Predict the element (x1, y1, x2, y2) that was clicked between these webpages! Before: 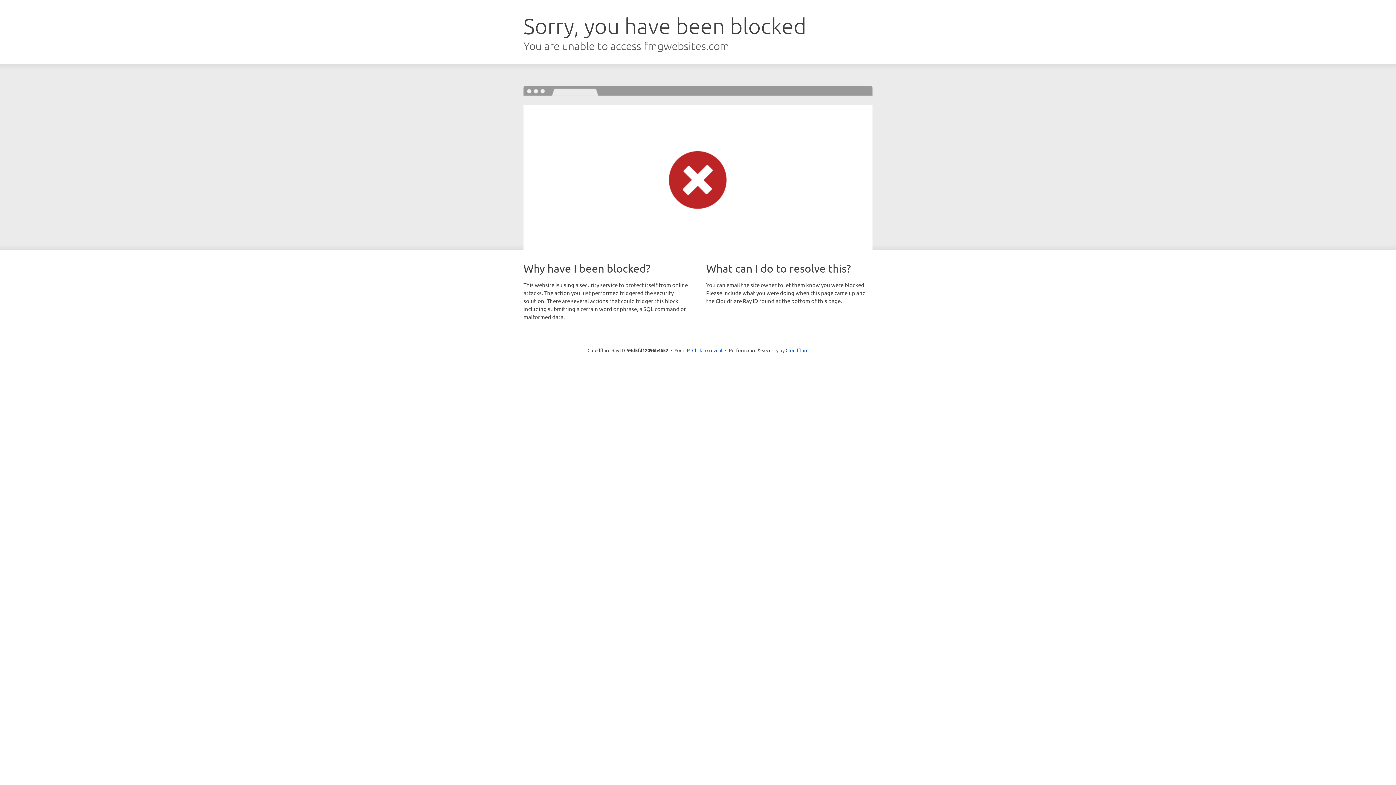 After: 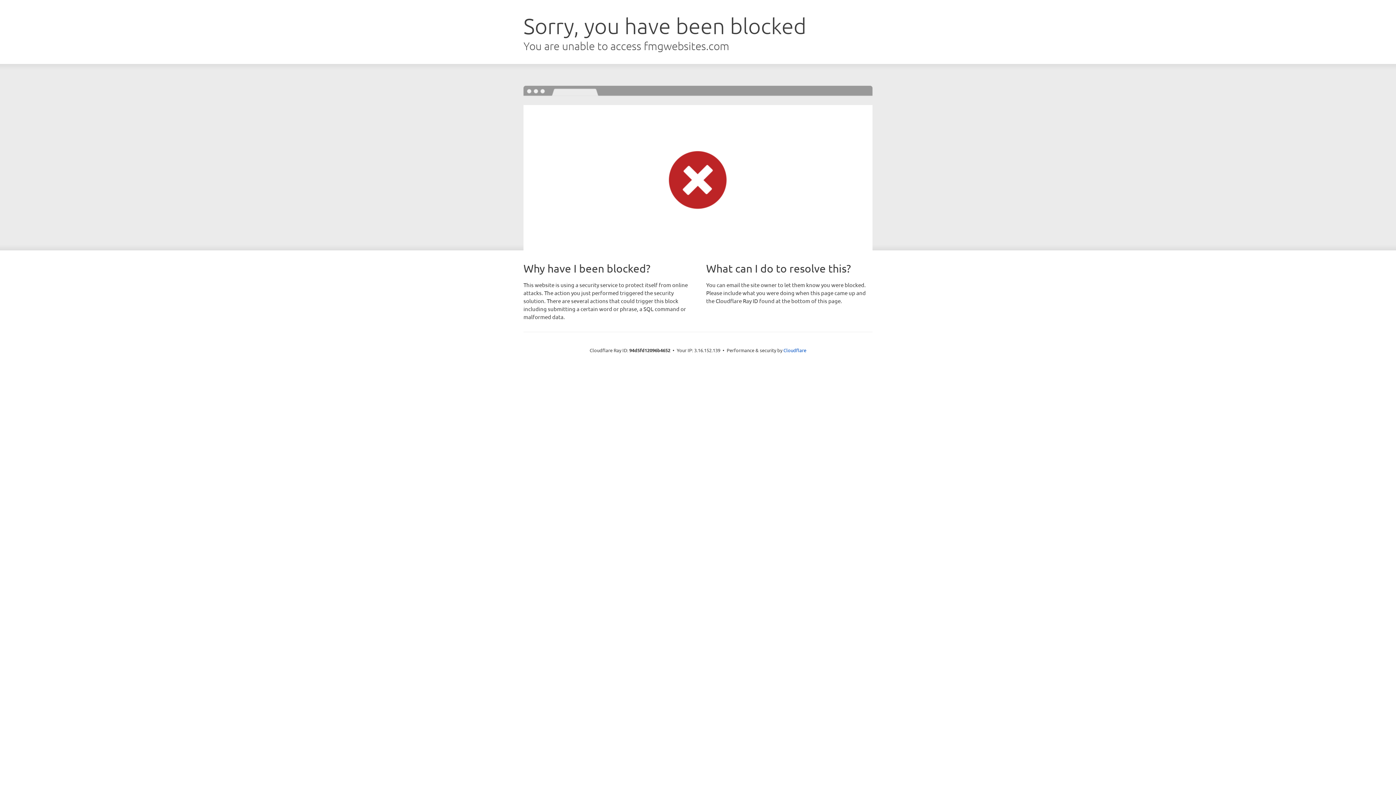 Action: bbox: (692, 346, 722, 353) label: Click to reveal